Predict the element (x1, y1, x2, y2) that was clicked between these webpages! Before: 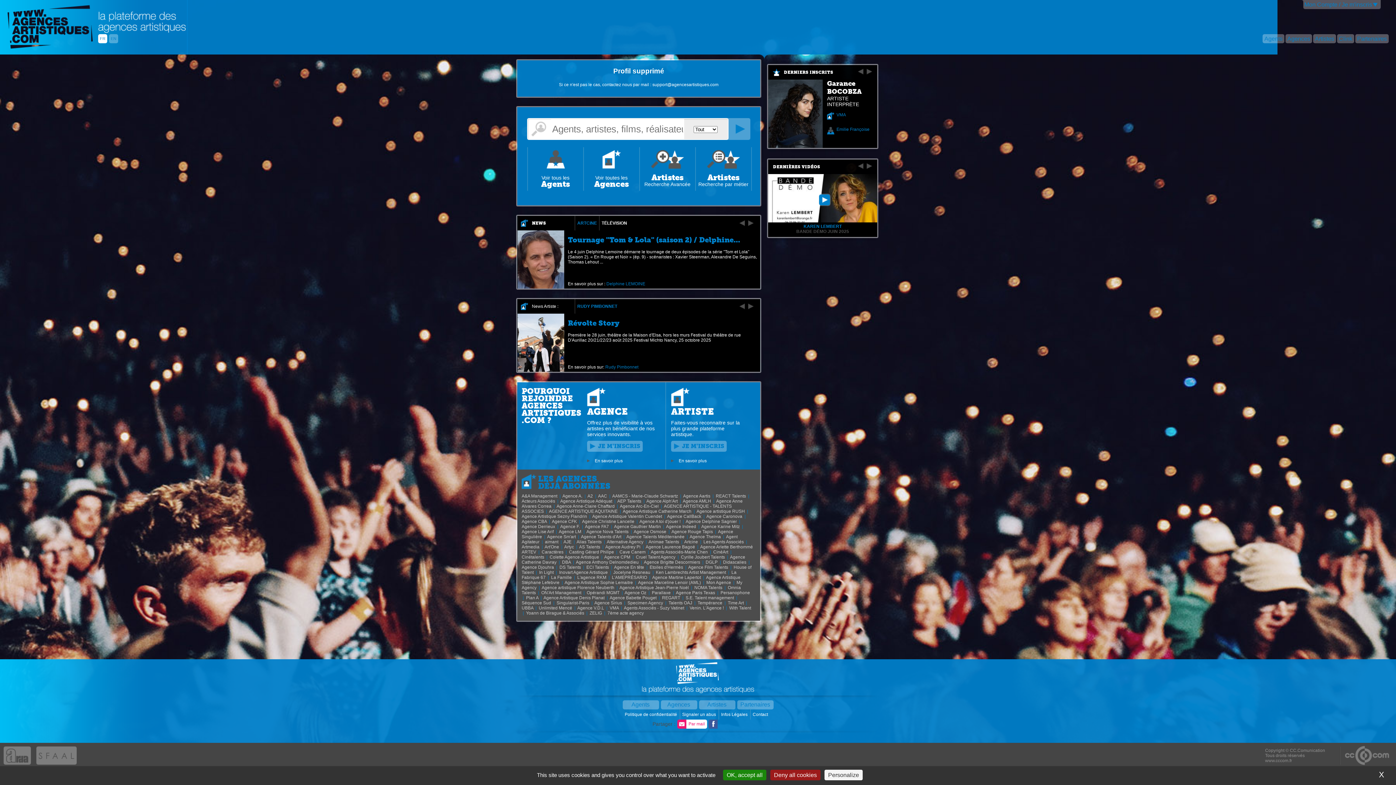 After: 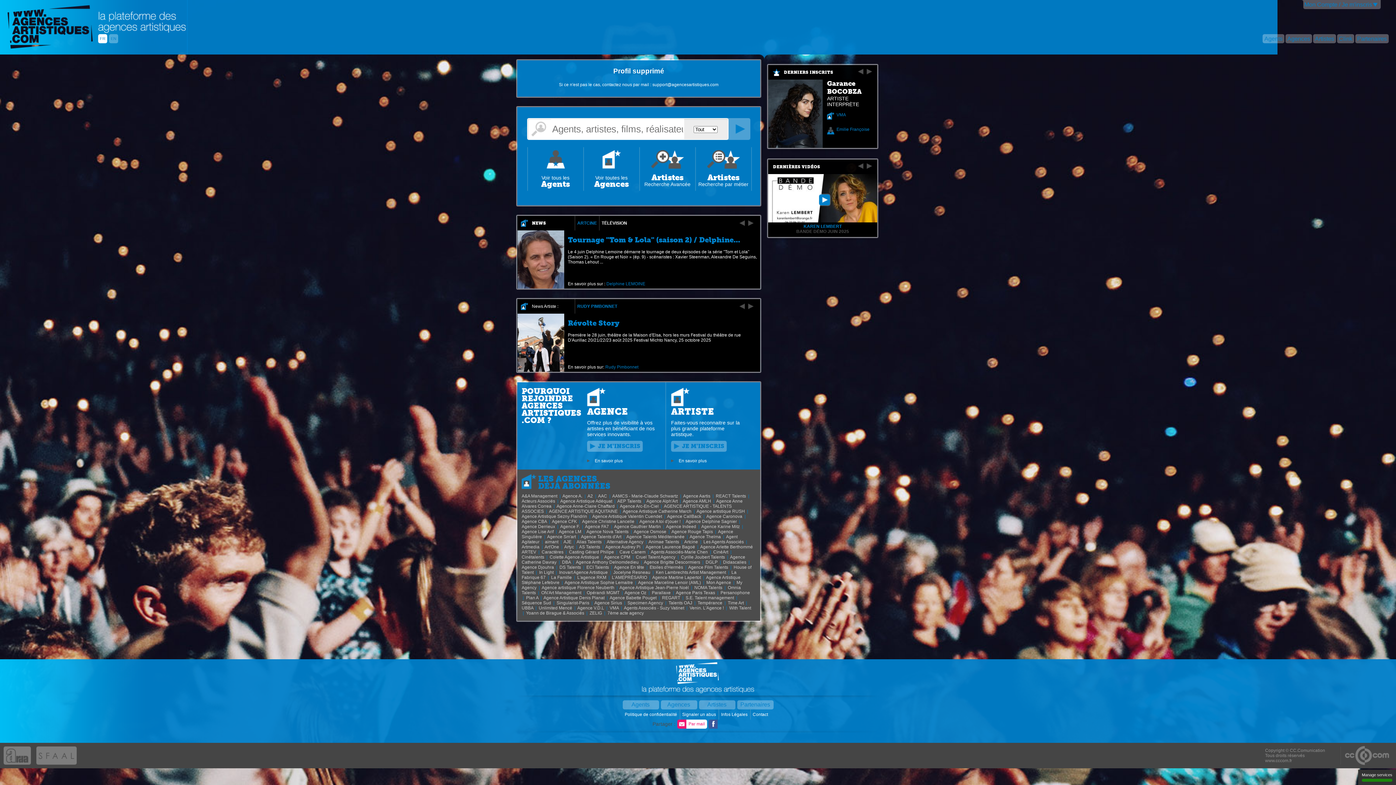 Action: label: Cookies : OK, accept all bbox: (723, 770, 766, 780)